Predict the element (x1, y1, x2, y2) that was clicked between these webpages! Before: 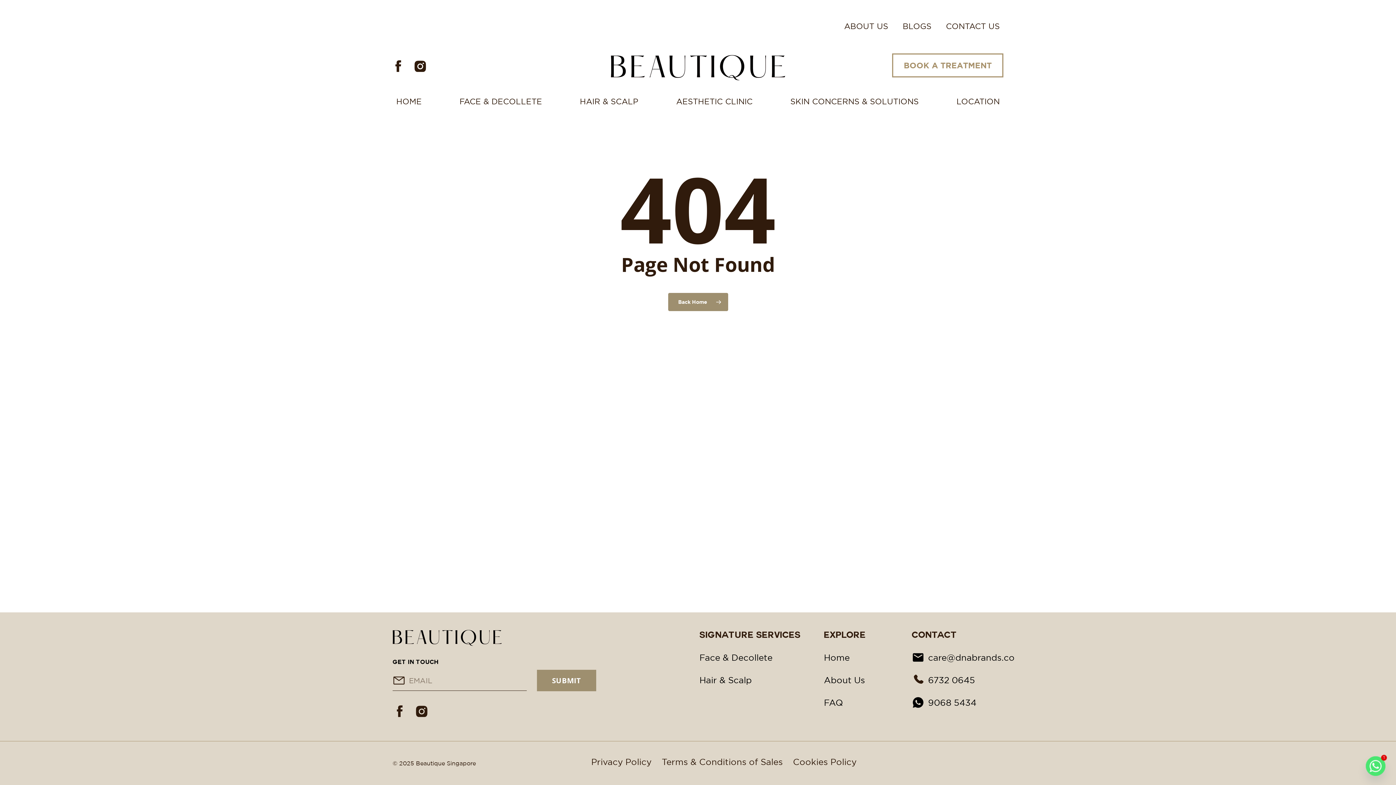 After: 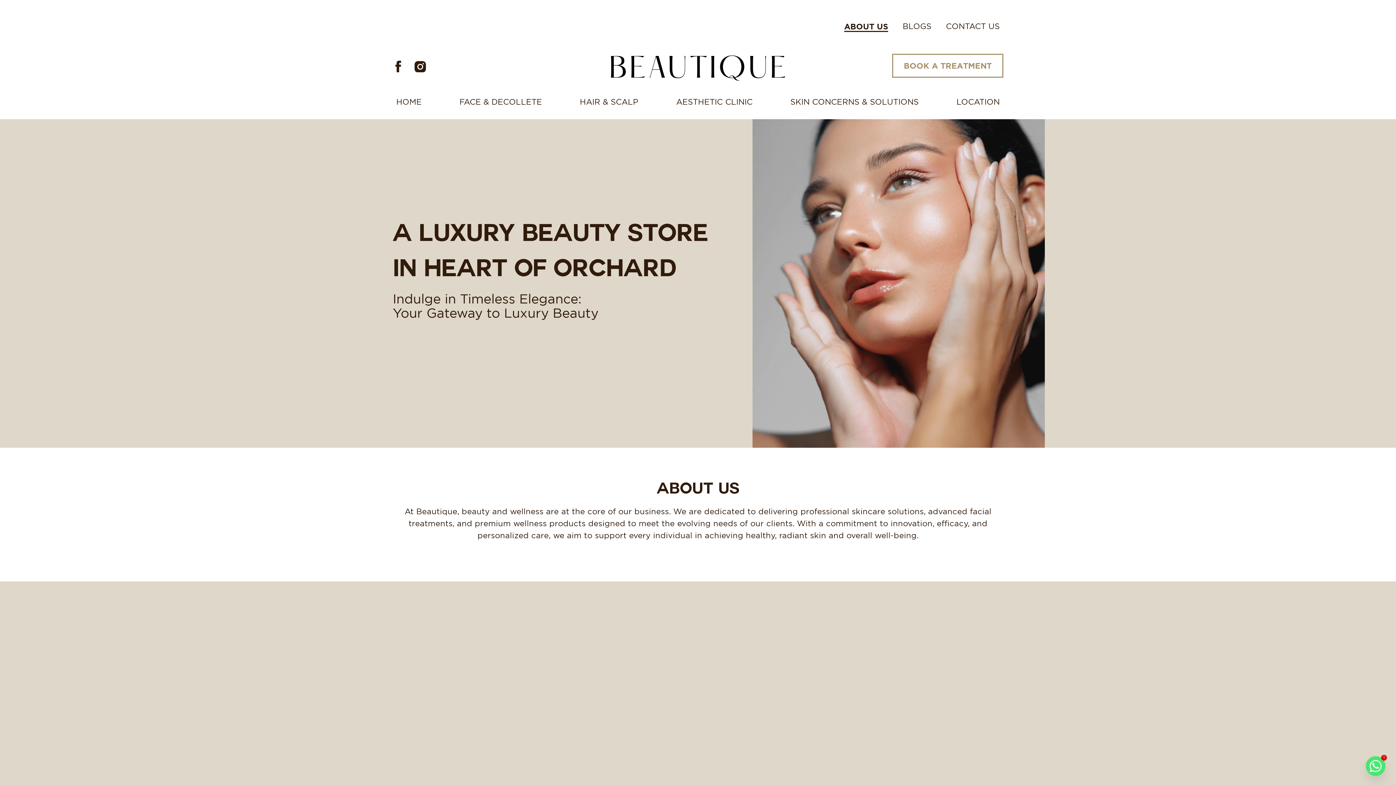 Action: label: About Us bbox: (824, 675, 897, 685)